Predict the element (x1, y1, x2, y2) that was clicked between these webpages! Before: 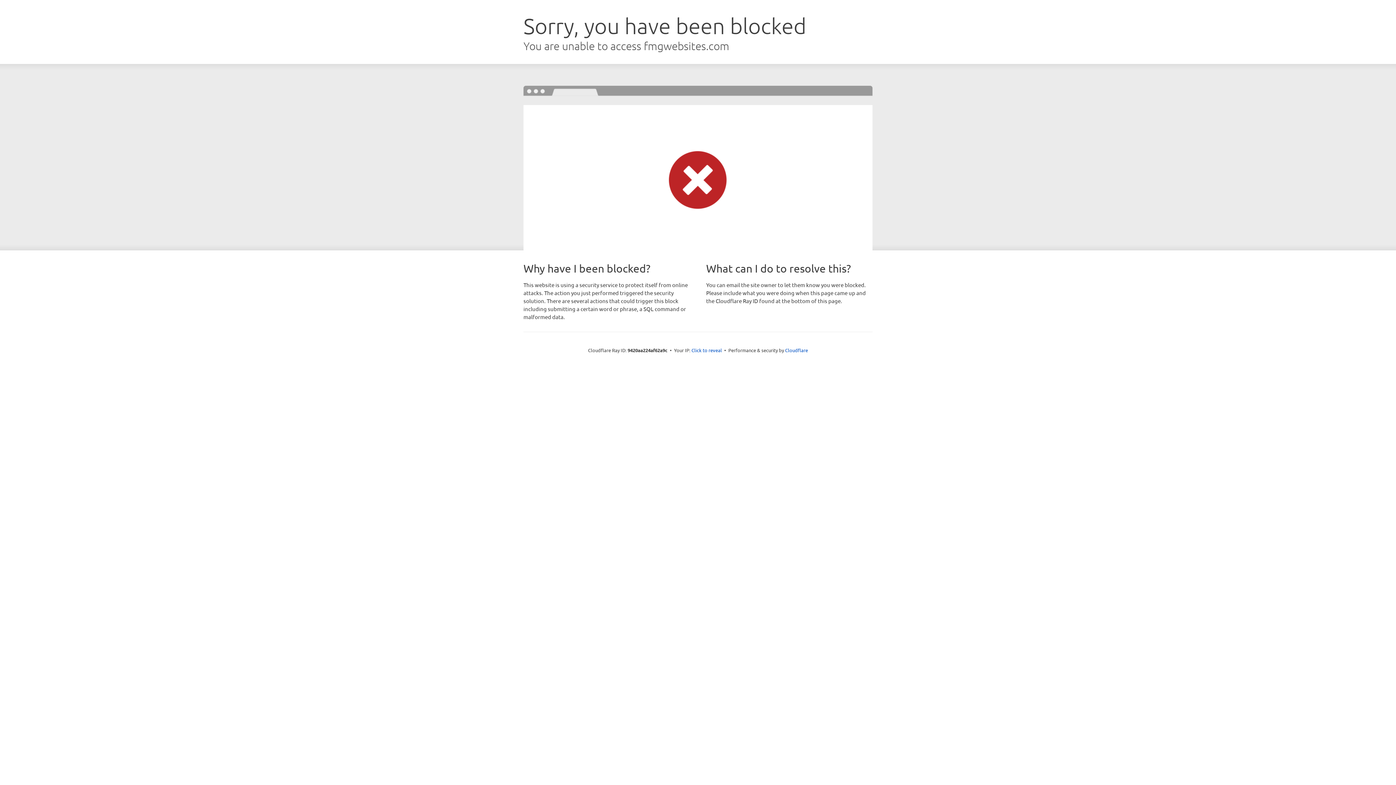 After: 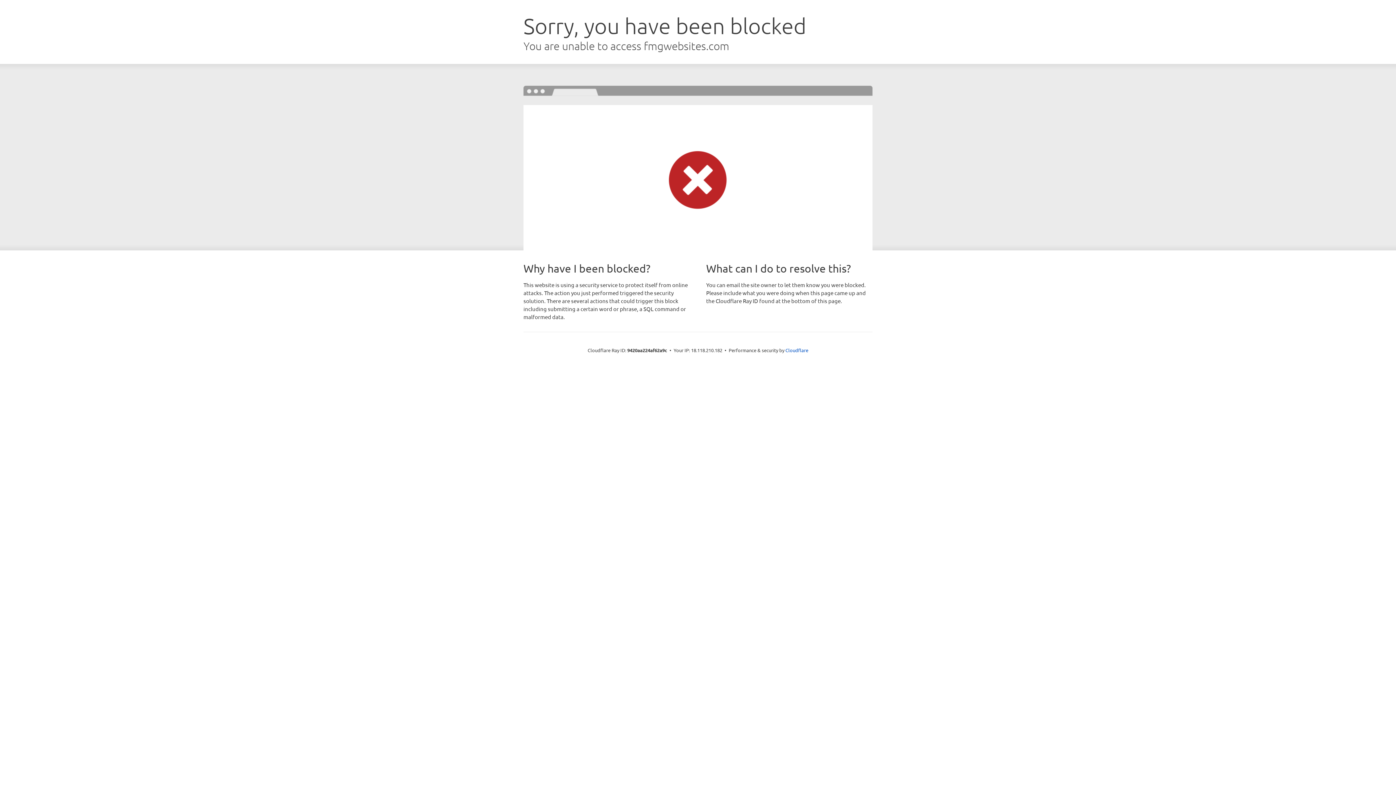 Action: label: Click to reveal bbox: (691, 346, 722, 353)